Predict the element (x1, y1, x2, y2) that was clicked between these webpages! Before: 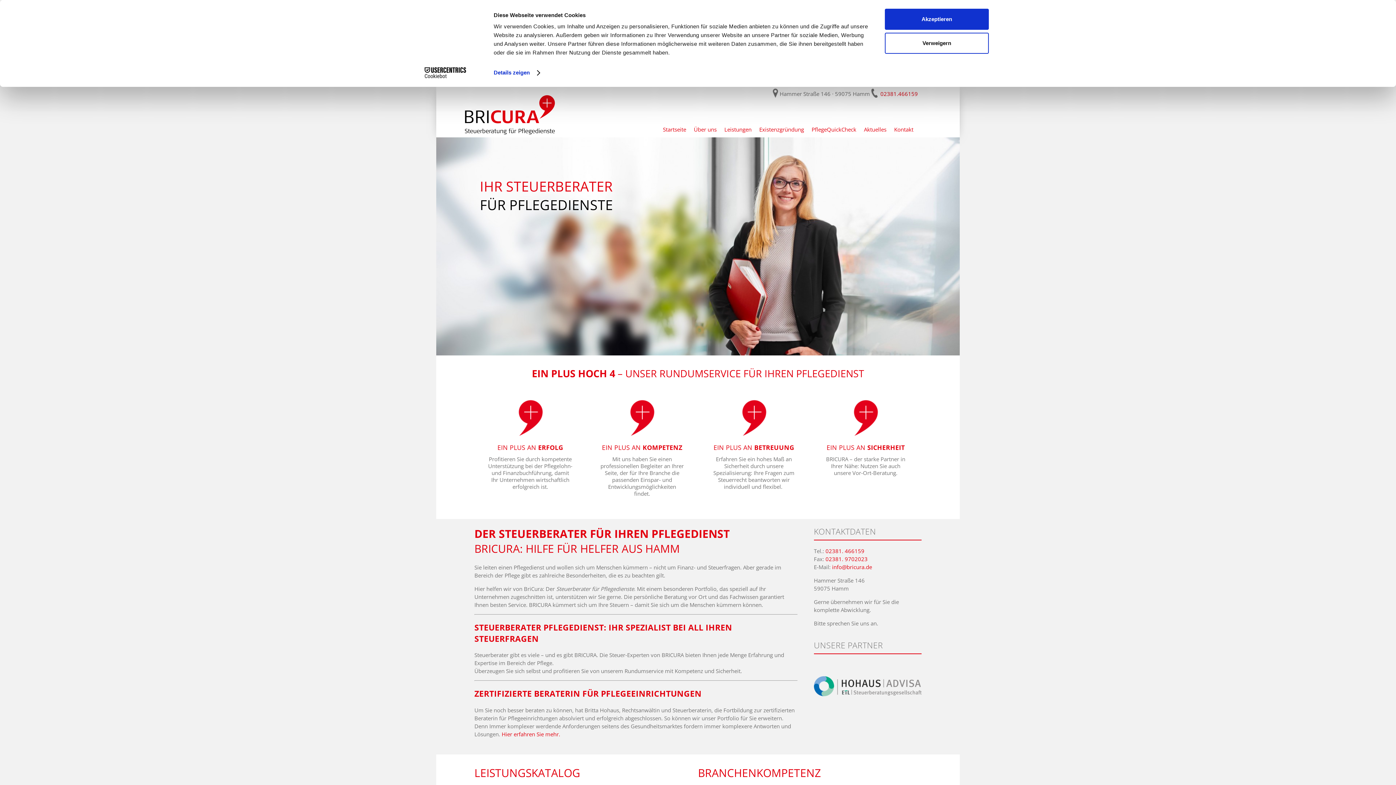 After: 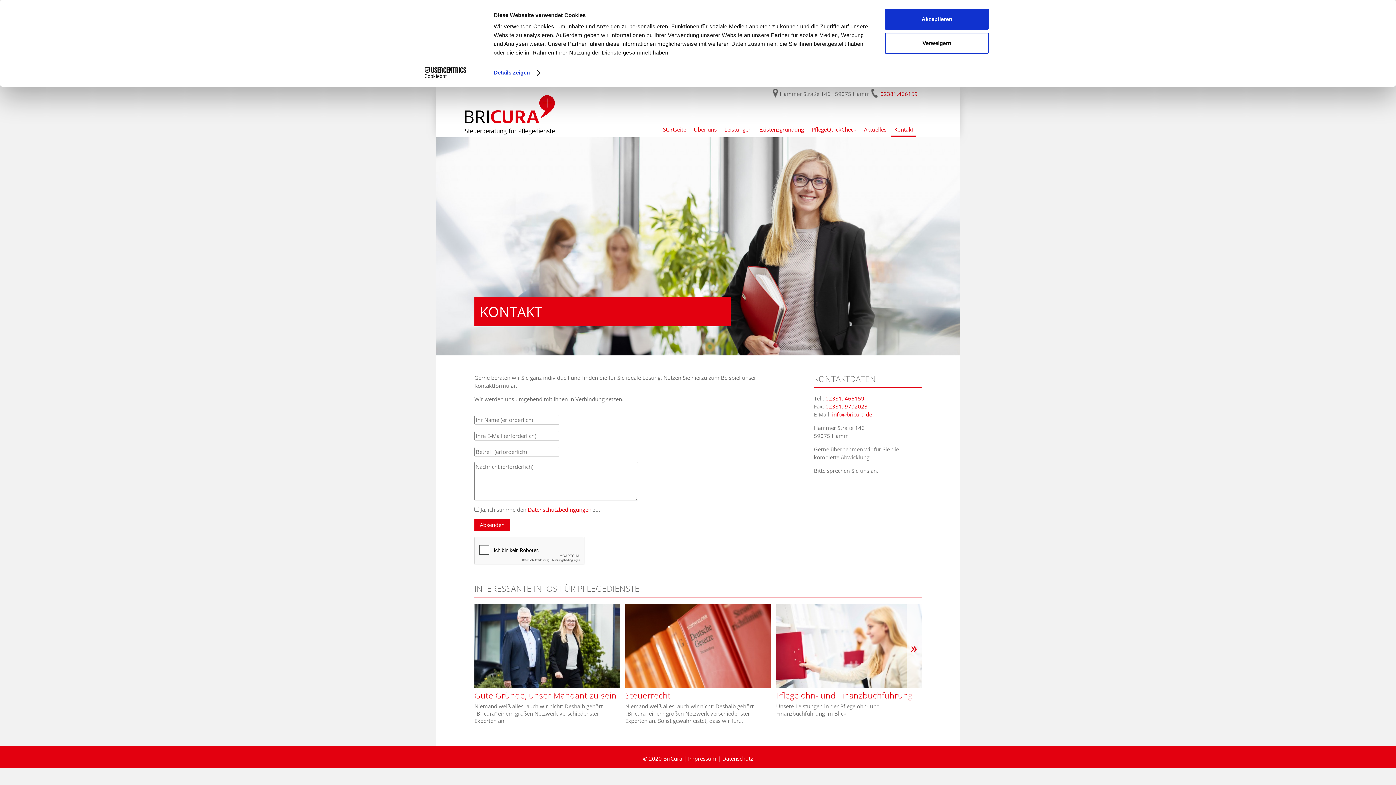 Action: label: Kontakt bbox: (891, 125, 916, 135)